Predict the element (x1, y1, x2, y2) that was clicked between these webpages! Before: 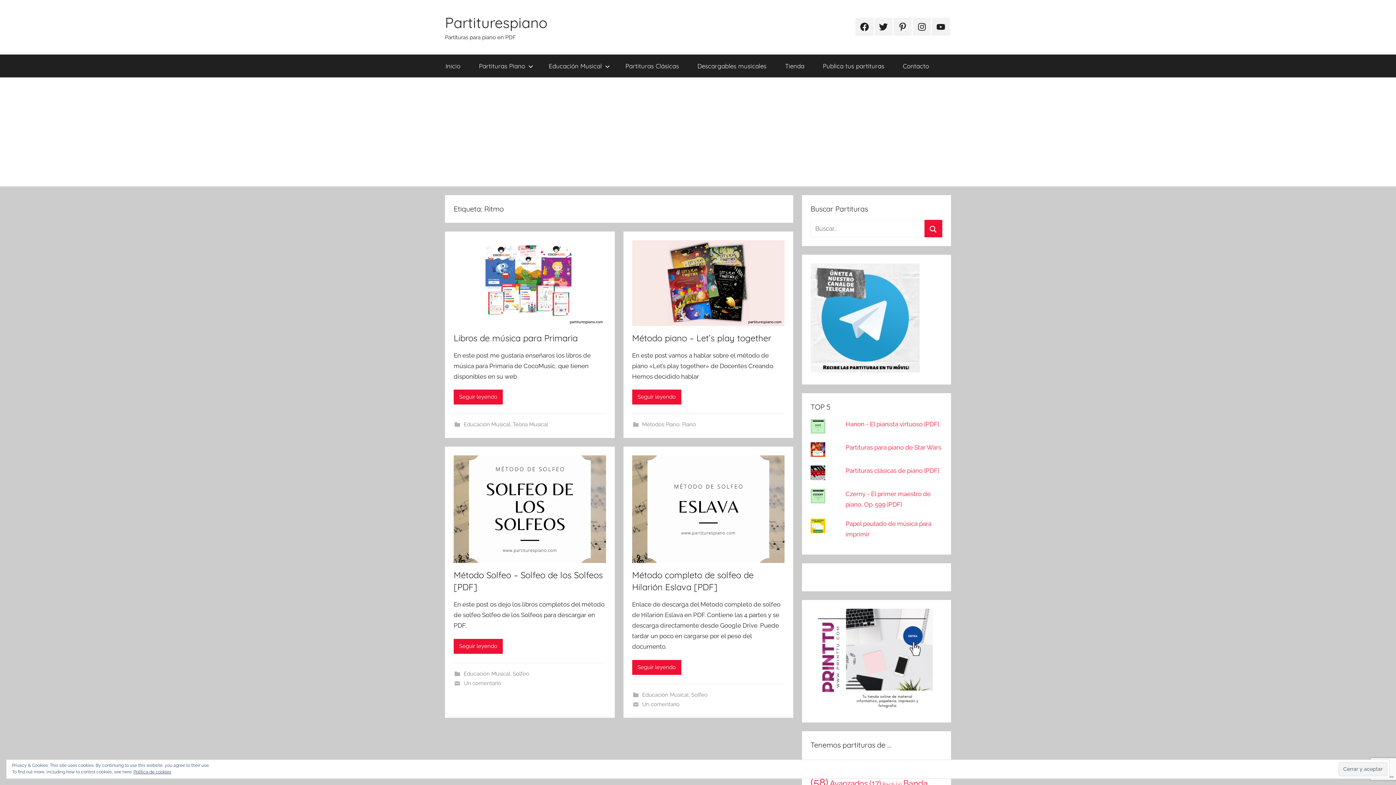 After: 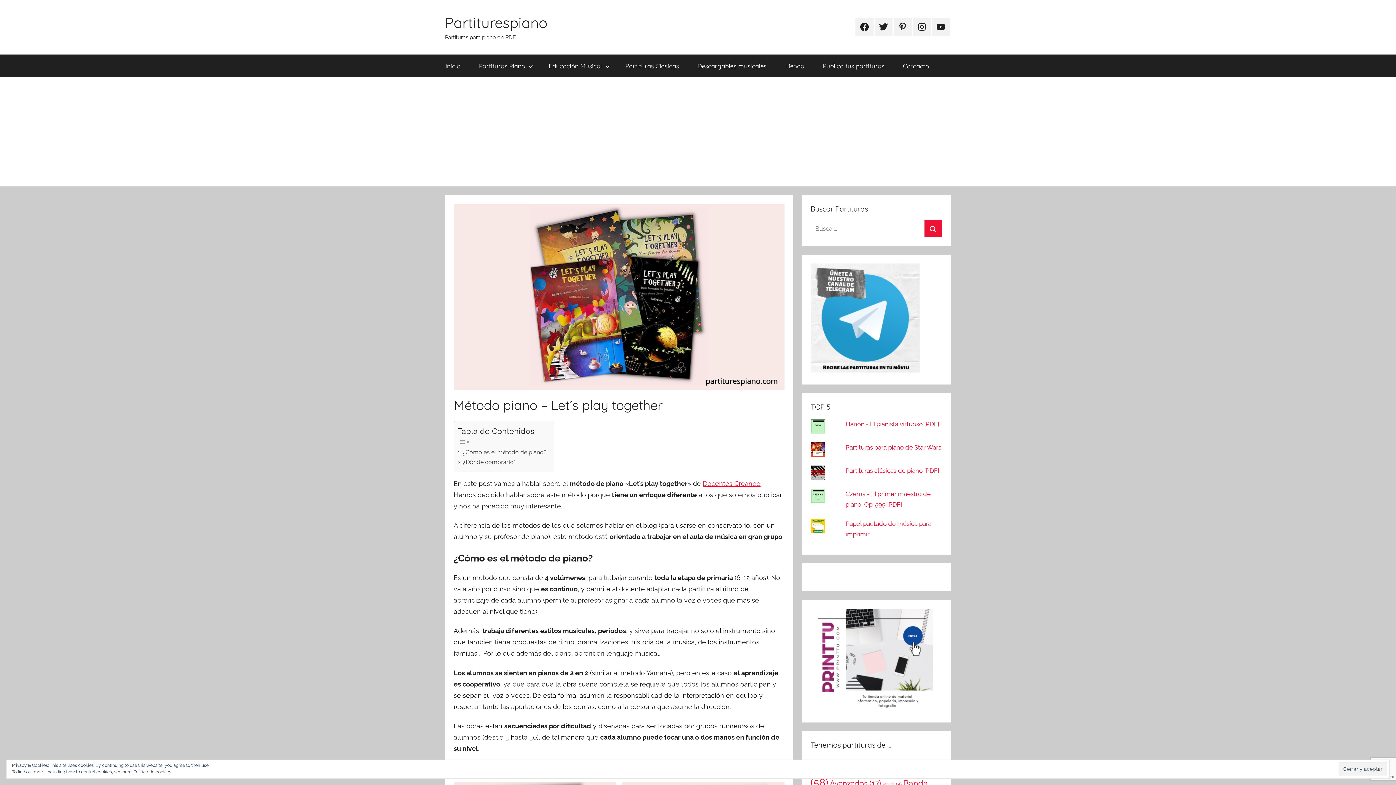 Action: label: Seguir leyendo bbox: (632, 389, 681, 404)